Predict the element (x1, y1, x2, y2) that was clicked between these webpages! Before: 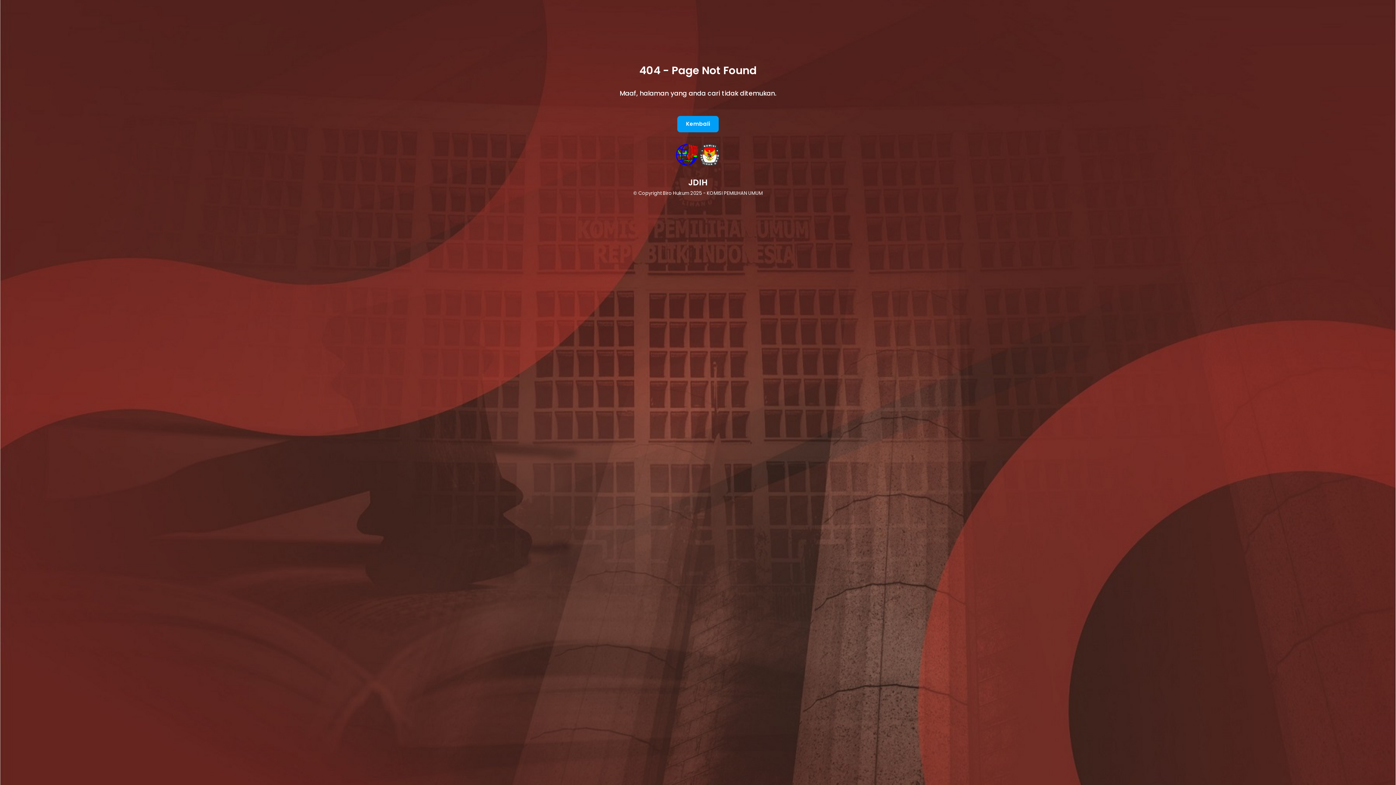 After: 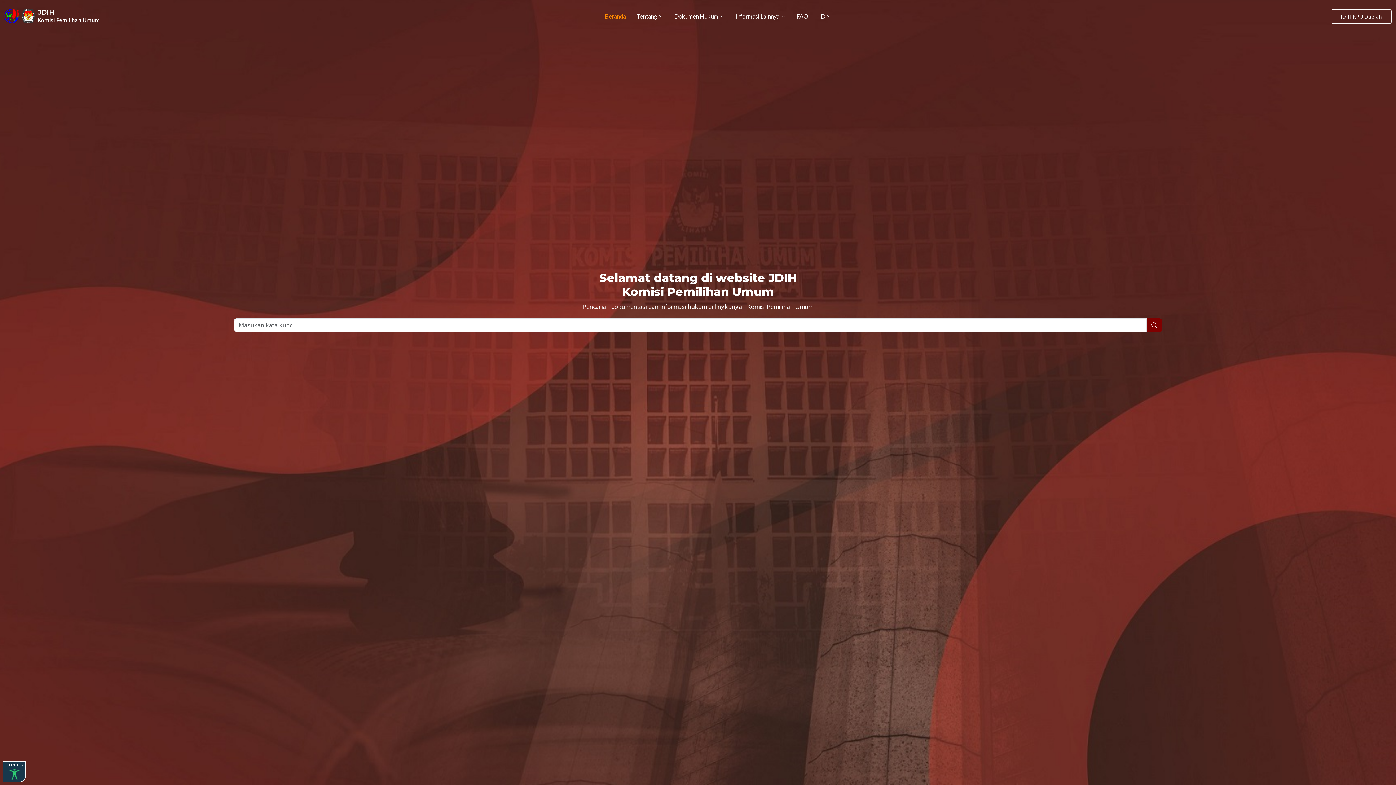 Action: bbox: (677, 115, 718, 132) label: Kembali